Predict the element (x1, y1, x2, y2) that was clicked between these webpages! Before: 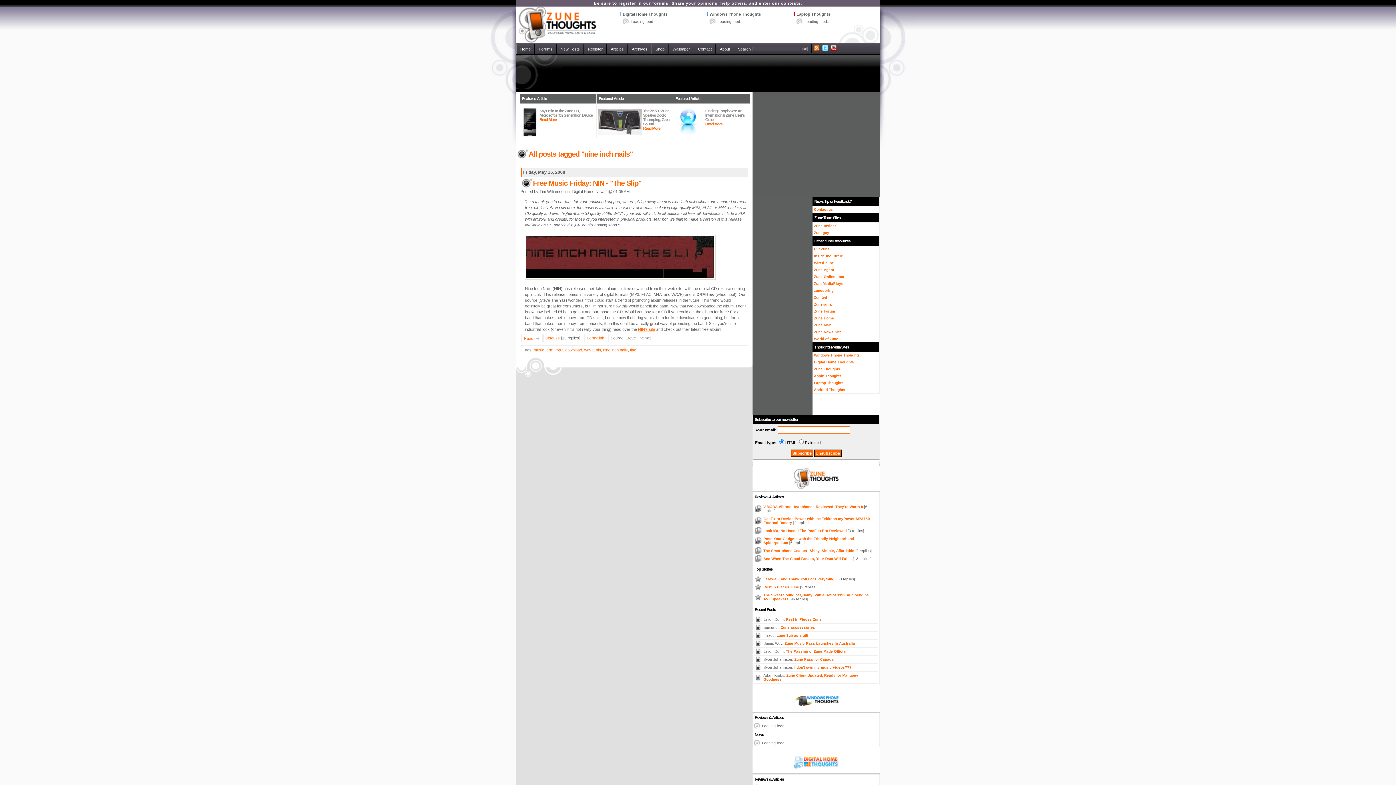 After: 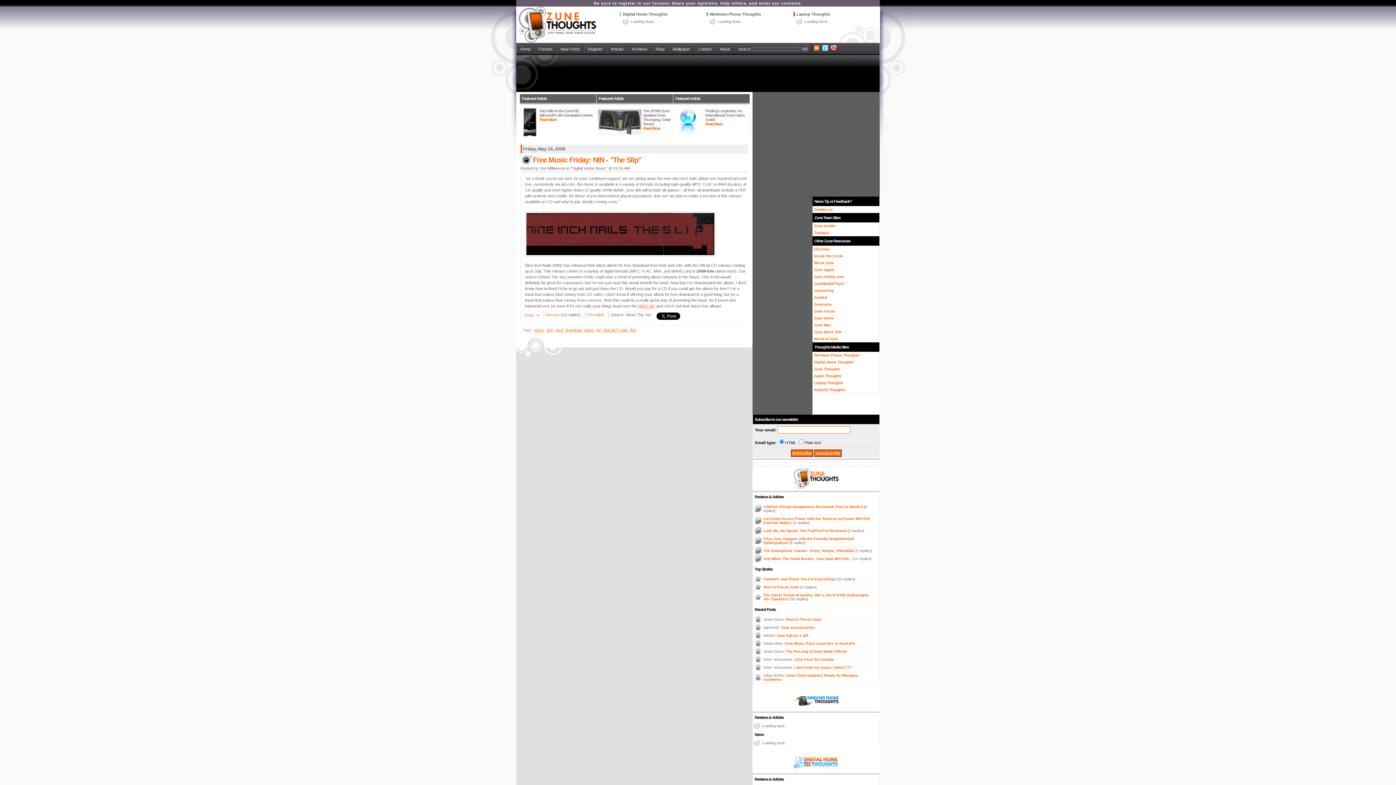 Action: bbox: (586, 336, 604, 340) label: Permalink